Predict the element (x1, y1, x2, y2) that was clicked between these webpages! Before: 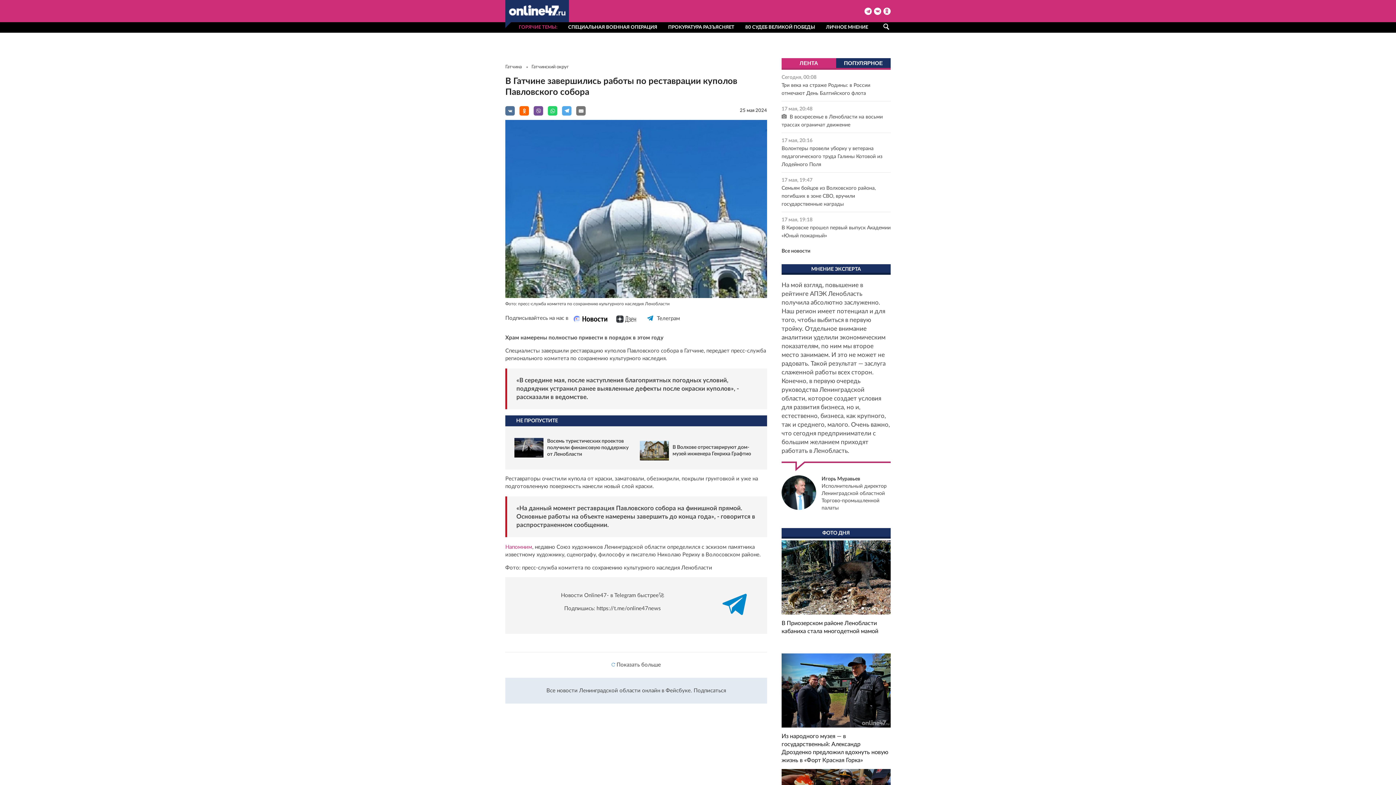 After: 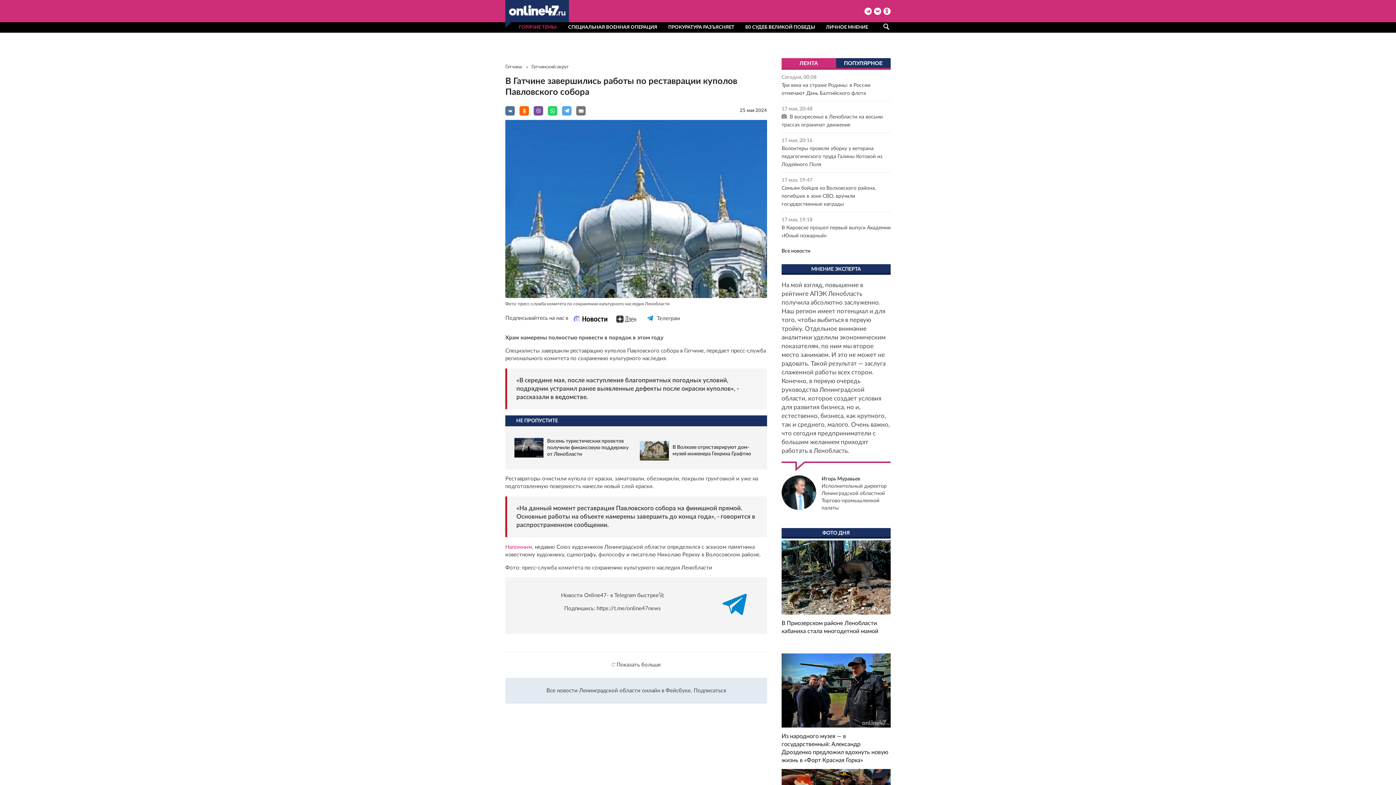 Action: label:  Показать больше bbox: (611, 662, 661, 667)